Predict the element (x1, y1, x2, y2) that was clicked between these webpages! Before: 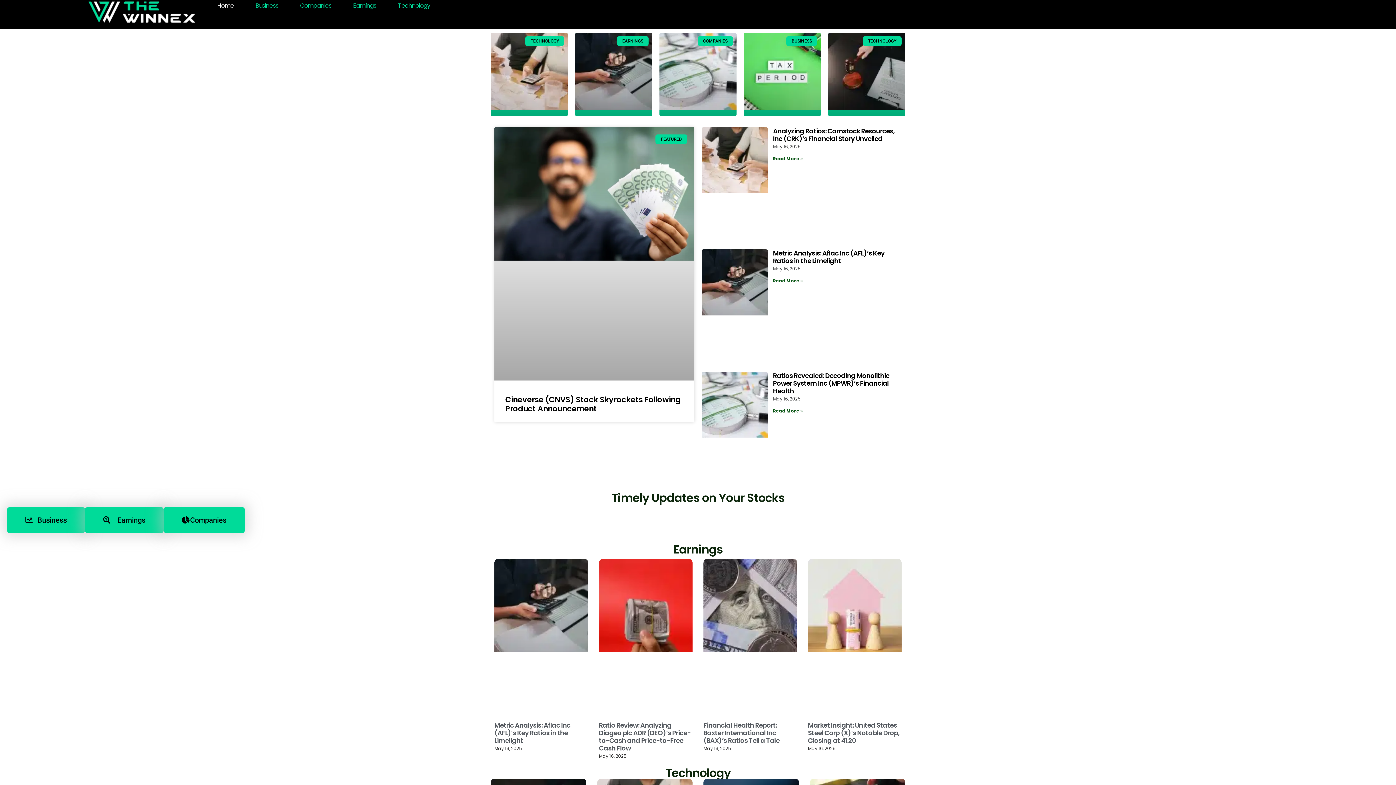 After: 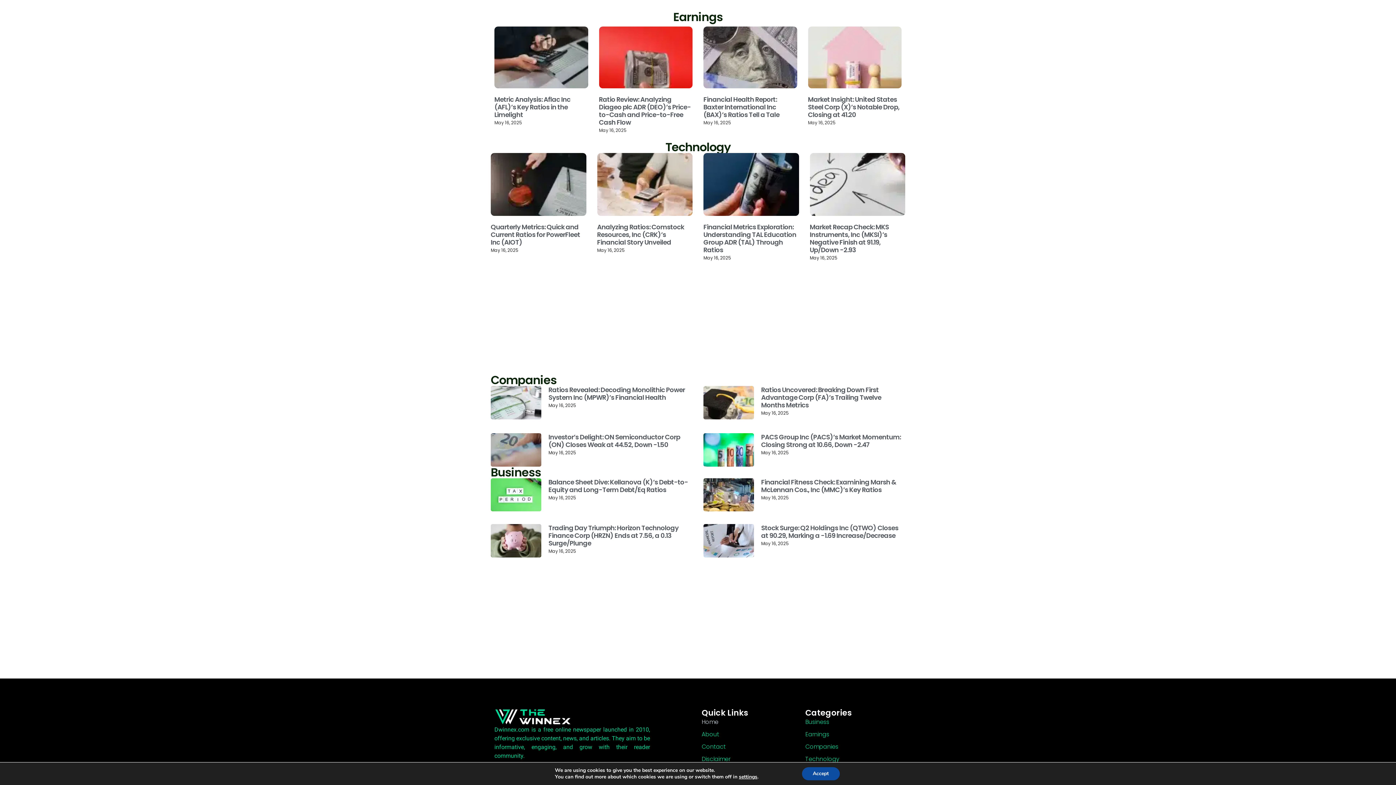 Action: label: Financial Health Report: Baxter International Inc (BAX)’s Ratios Tell a Tale bbox: (703, 721, 779, 745)